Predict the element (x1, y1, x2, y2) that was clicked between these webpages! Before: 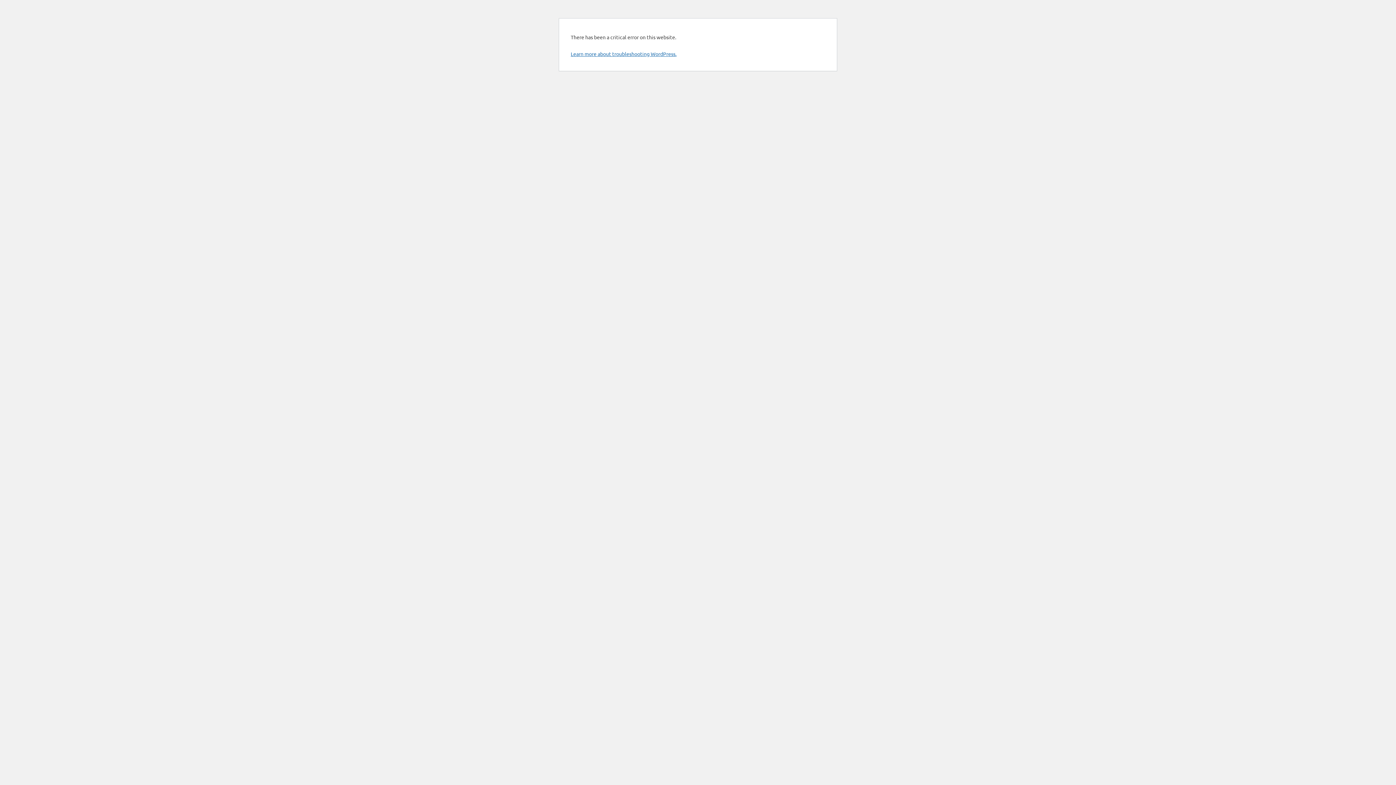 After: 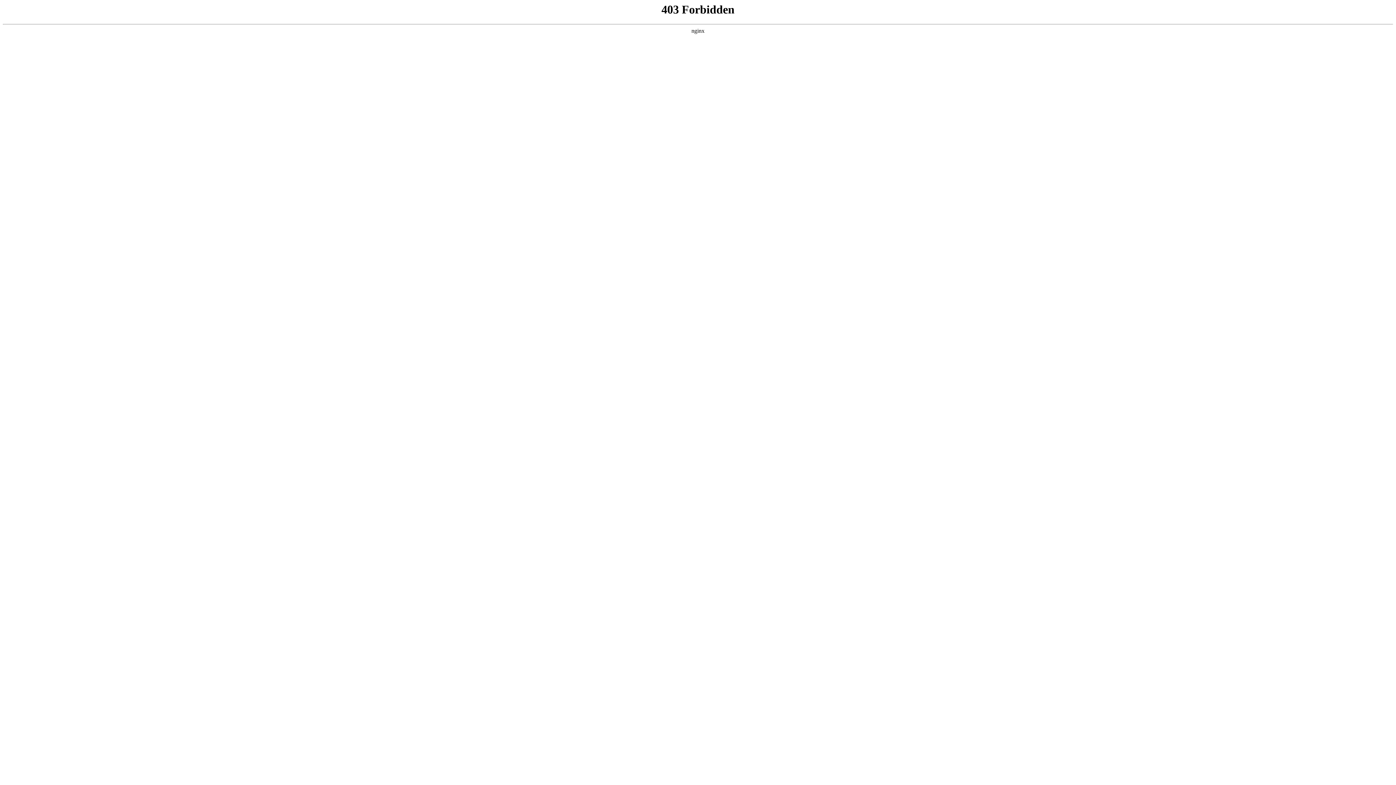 Action: label: Learn more about troubleshooting WordPress. bbox: (570, 50, 676, 57)